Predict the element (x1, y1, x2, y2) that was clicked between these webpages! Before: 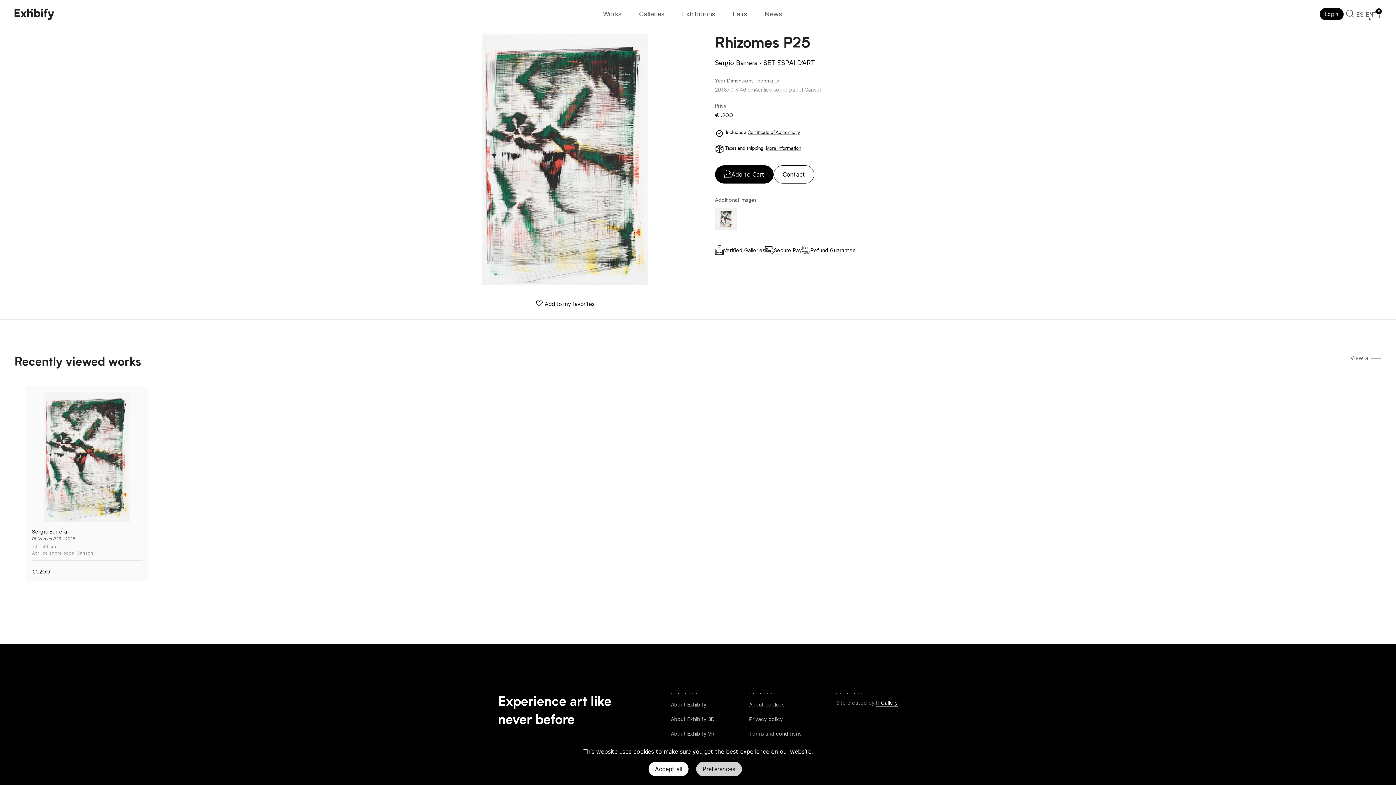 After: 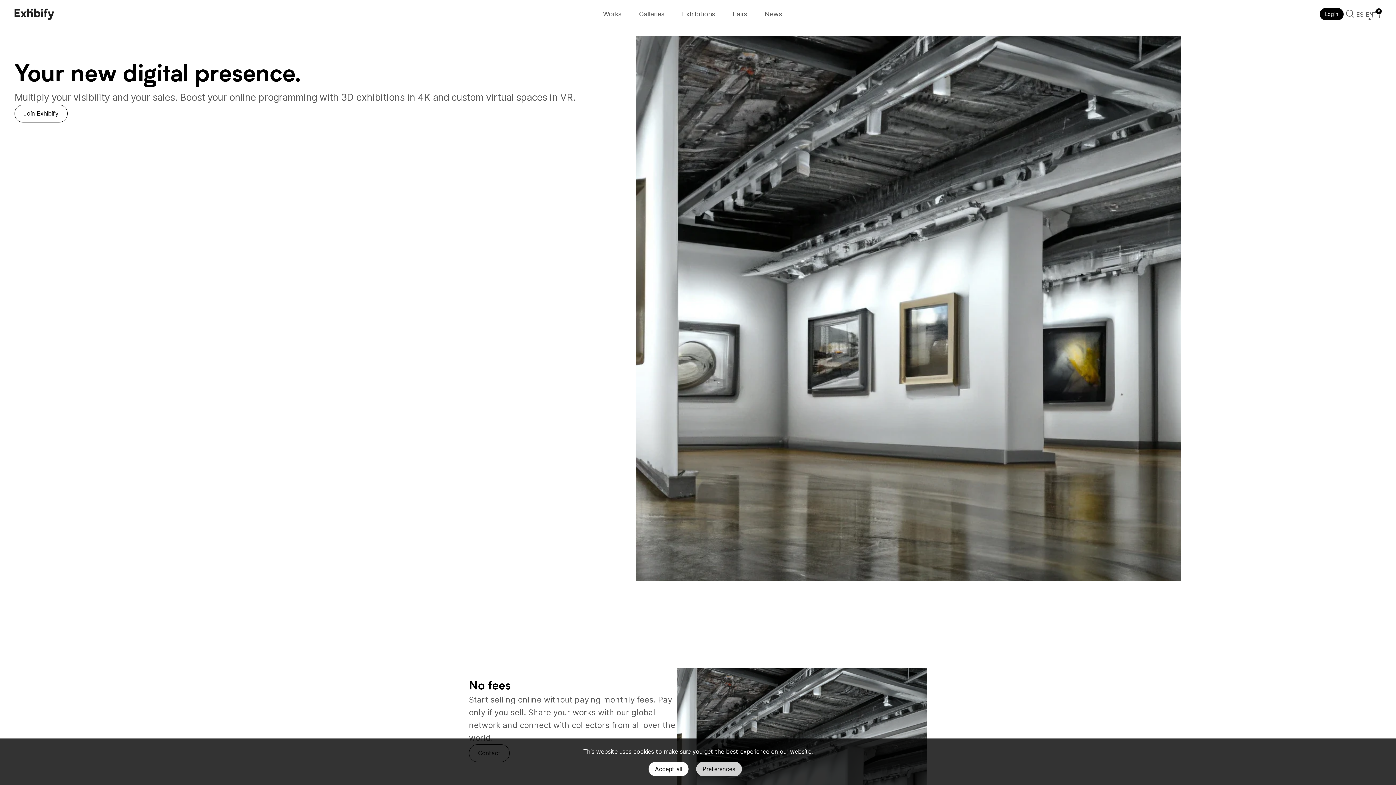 Action: bbox: (671, 701, 706, 708) label: About Exhibify